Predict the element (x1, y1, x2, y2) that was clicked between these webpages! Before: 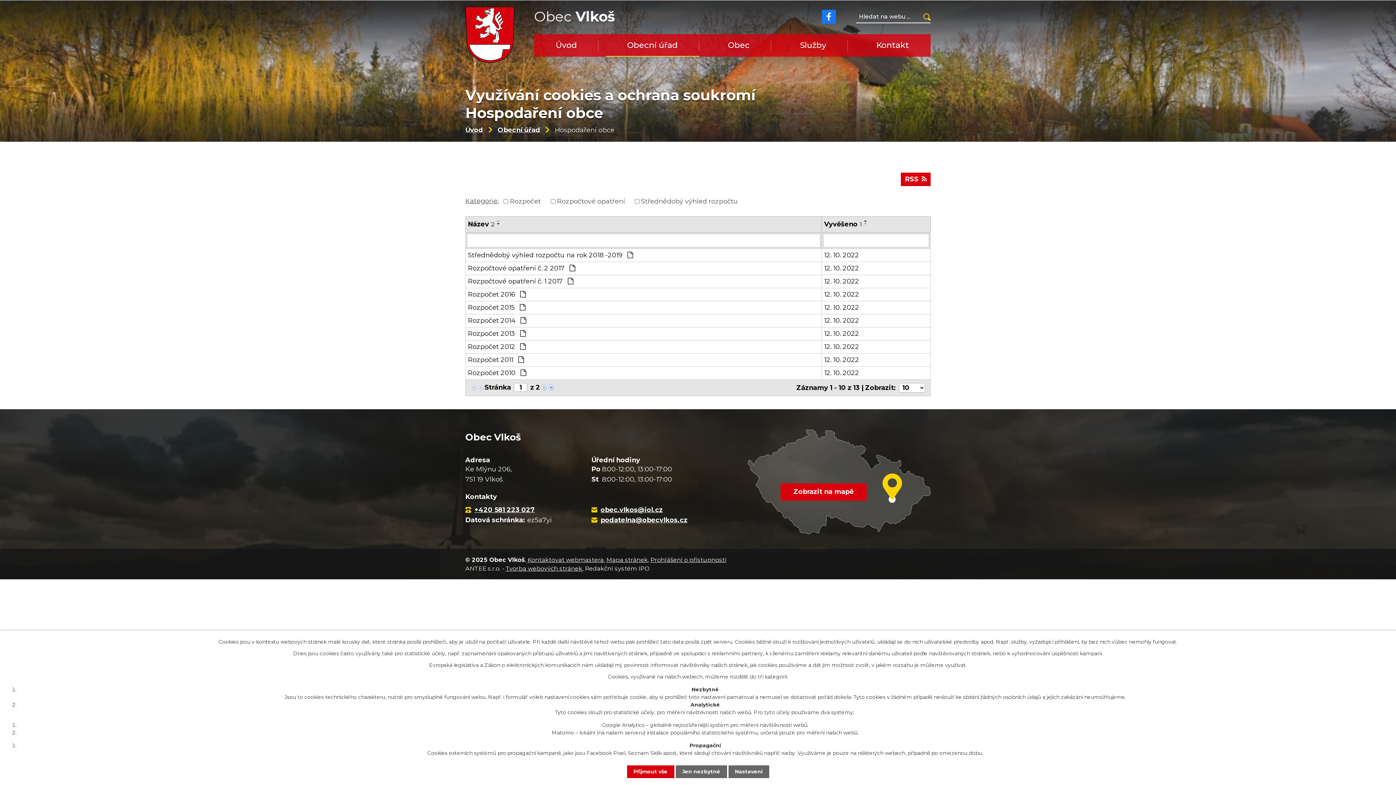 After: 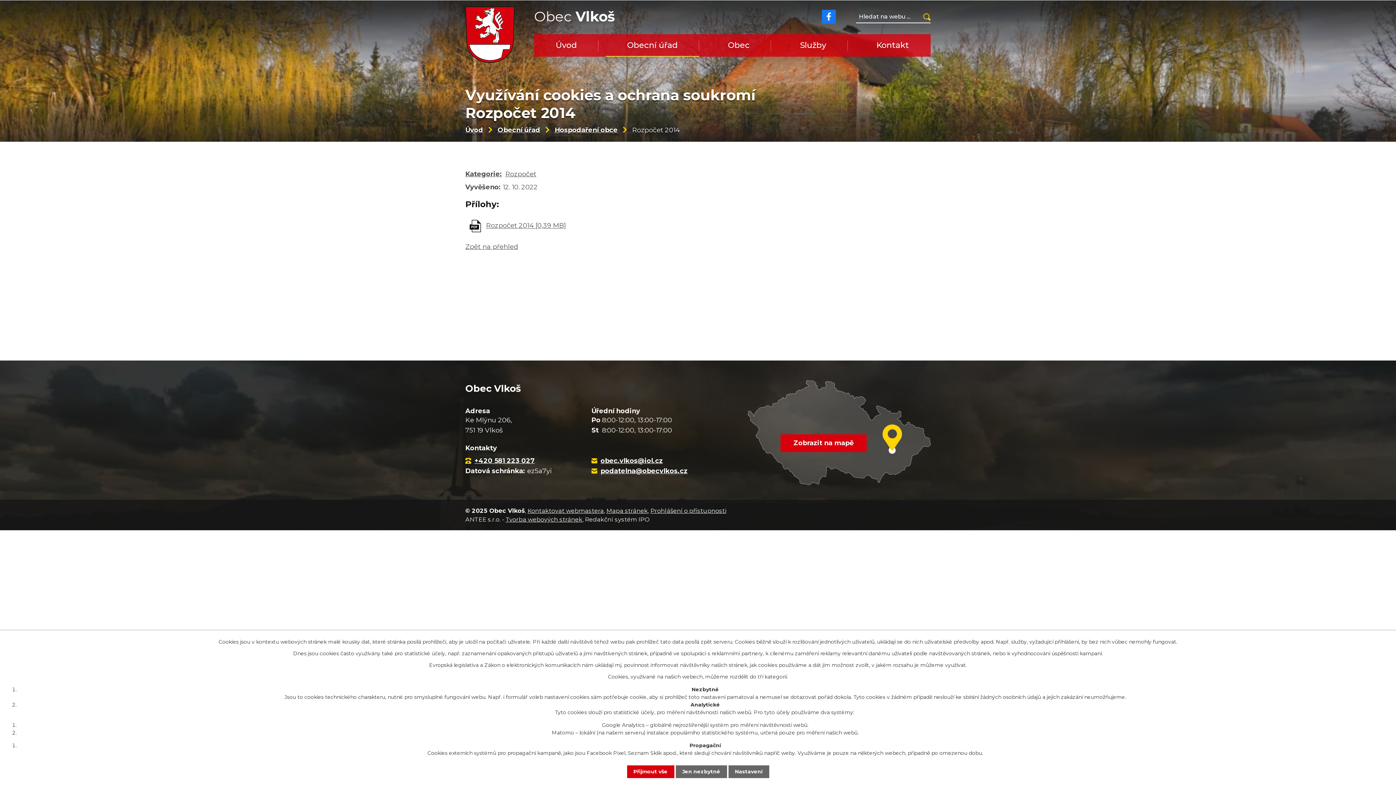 Action: bbox: (824, 316, 928, 325) label: 12. 10. 2022